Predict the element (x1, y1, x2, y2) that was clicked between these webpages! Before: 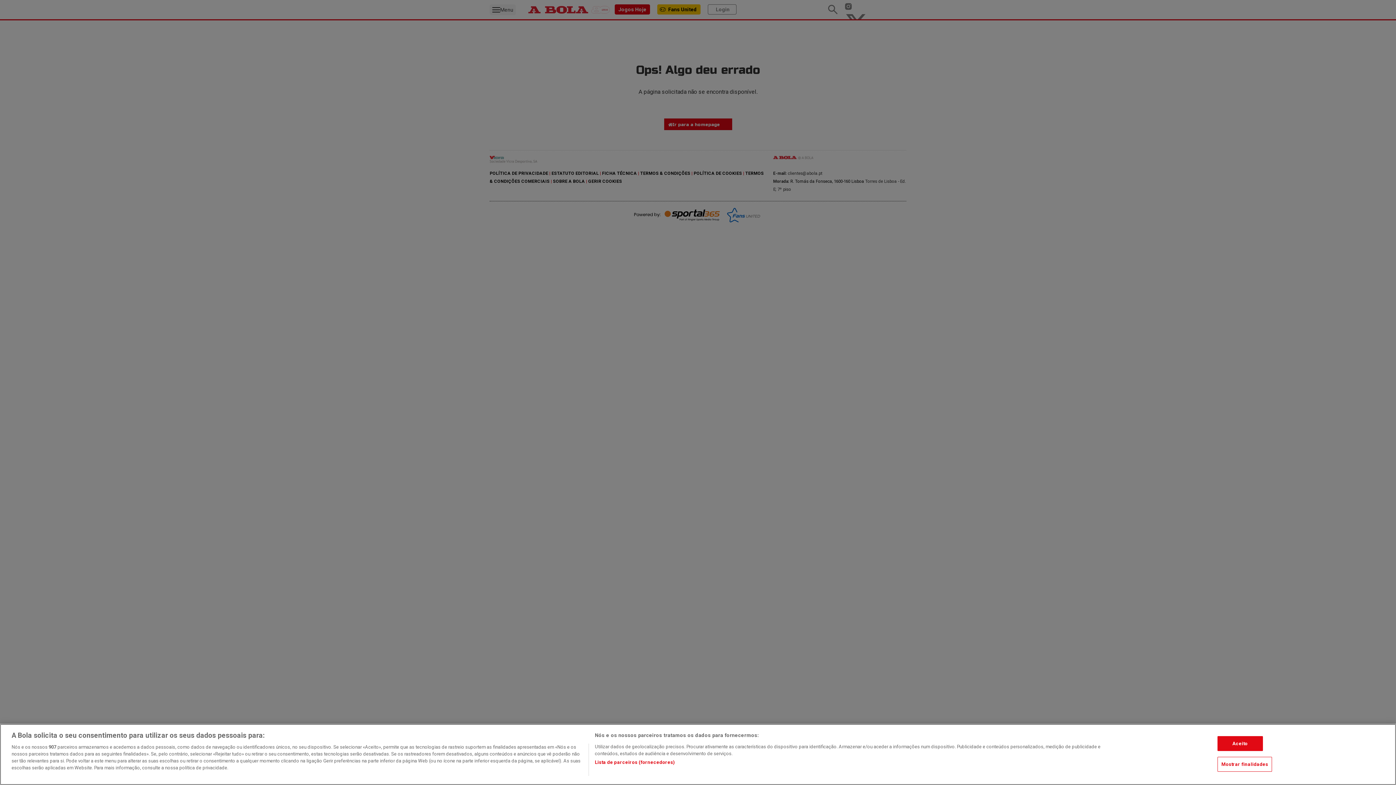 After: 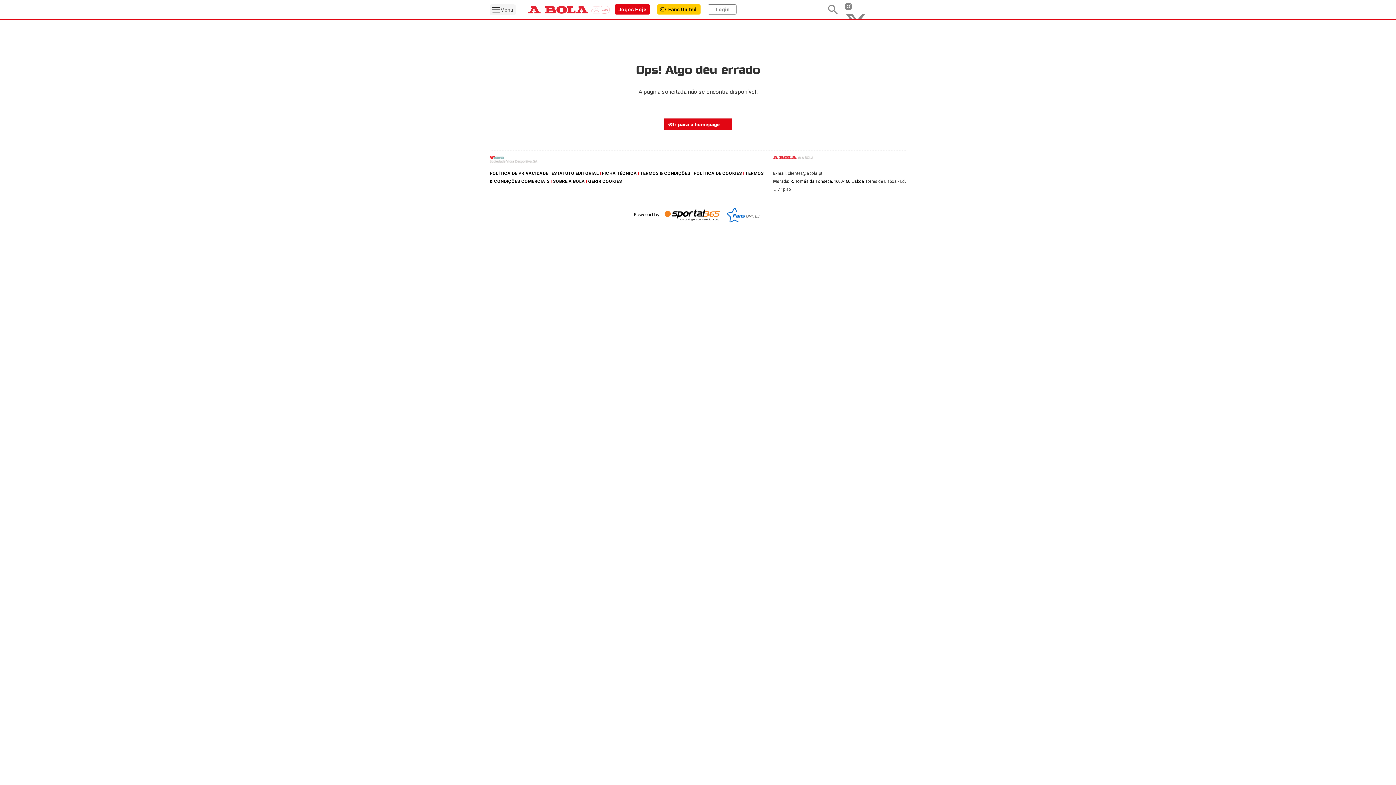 Action: bbox: (1217, 760, 1263, 775) label: Aceito